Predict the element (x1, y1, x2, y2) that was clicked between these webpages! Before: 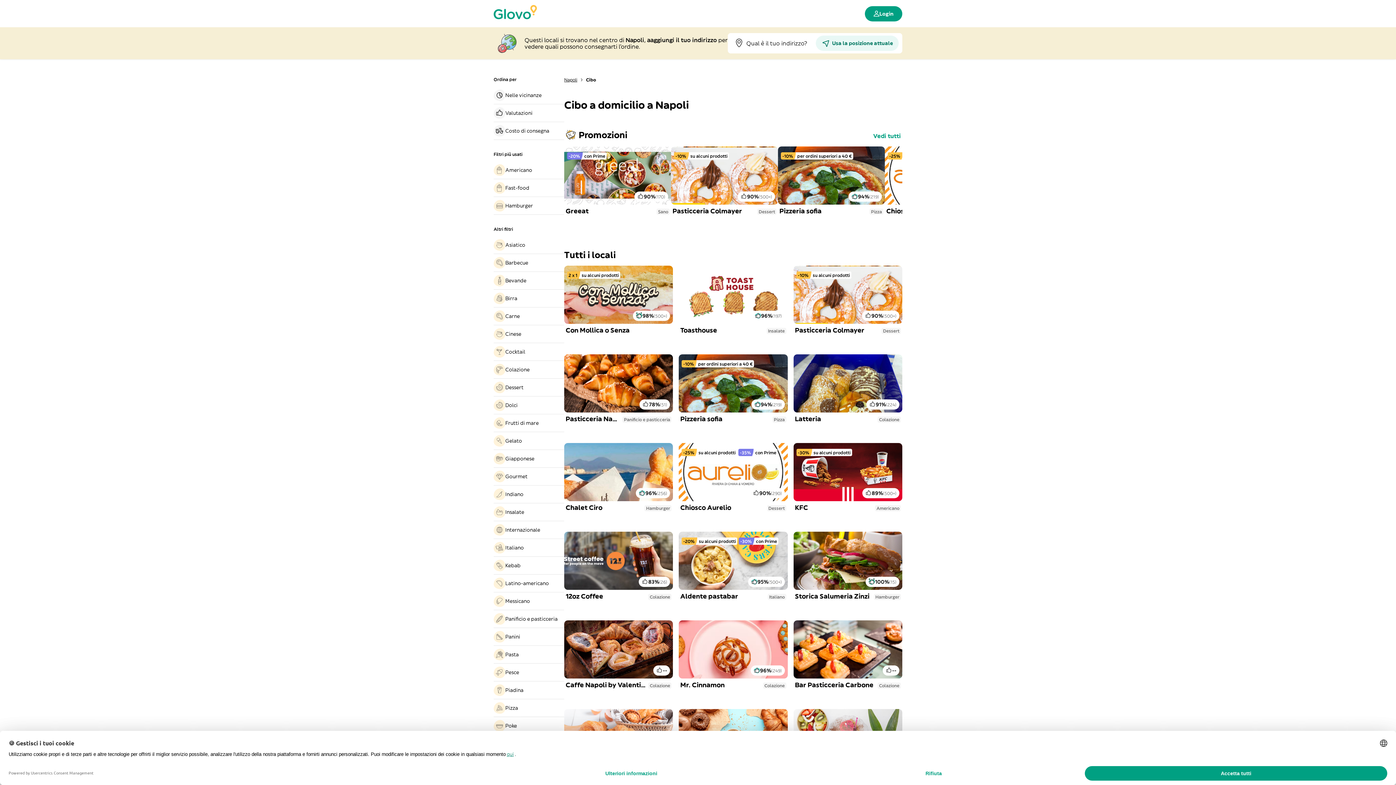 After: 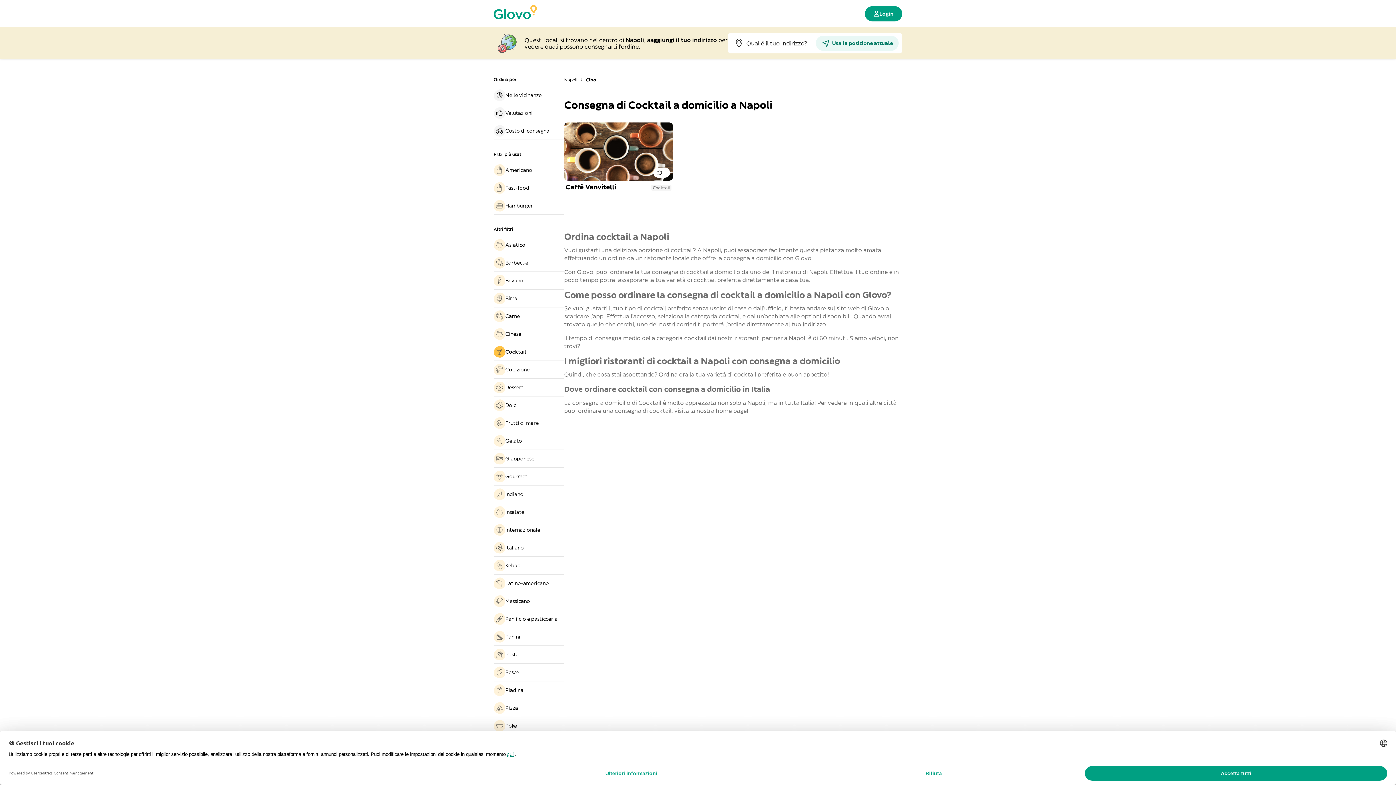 Action: bbox: (493, 346, 564, 357) label: Cocktail